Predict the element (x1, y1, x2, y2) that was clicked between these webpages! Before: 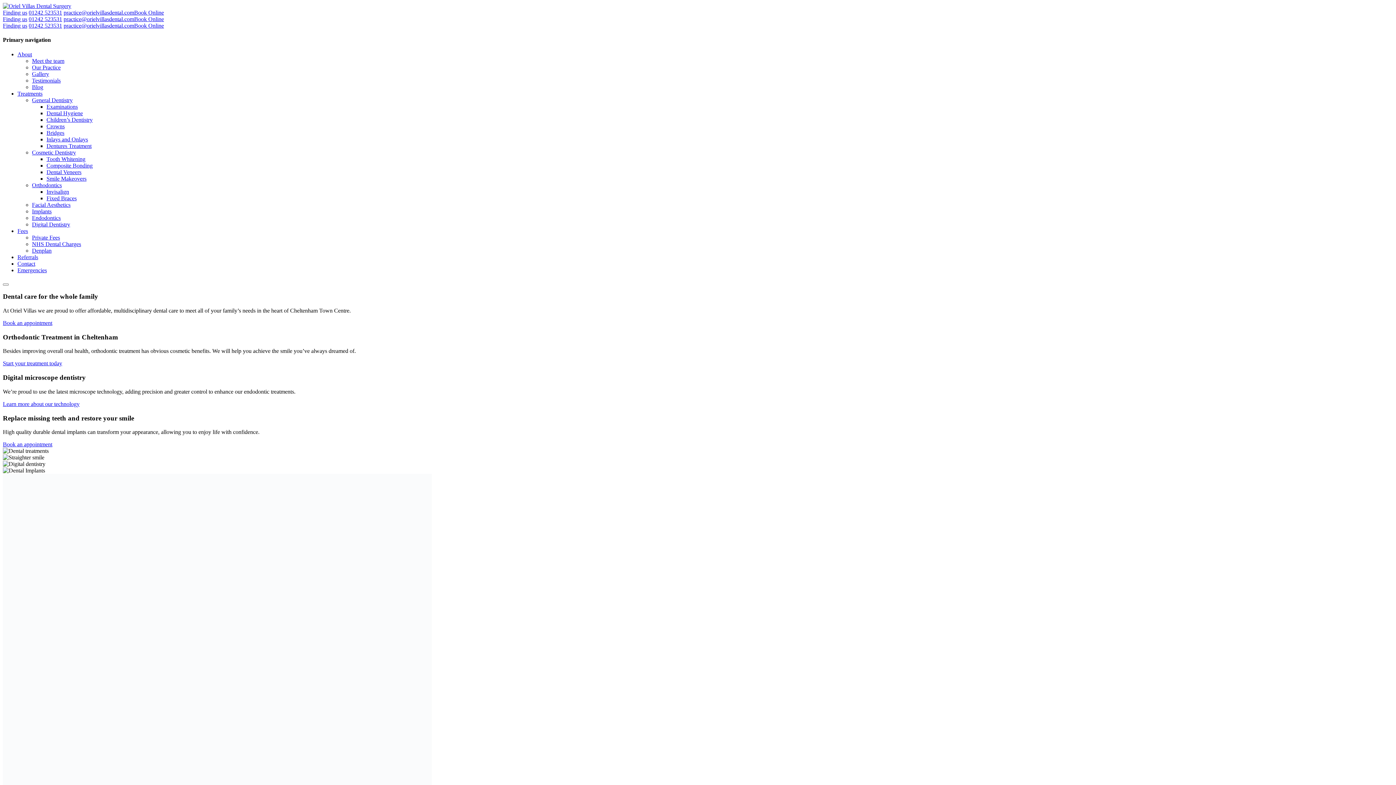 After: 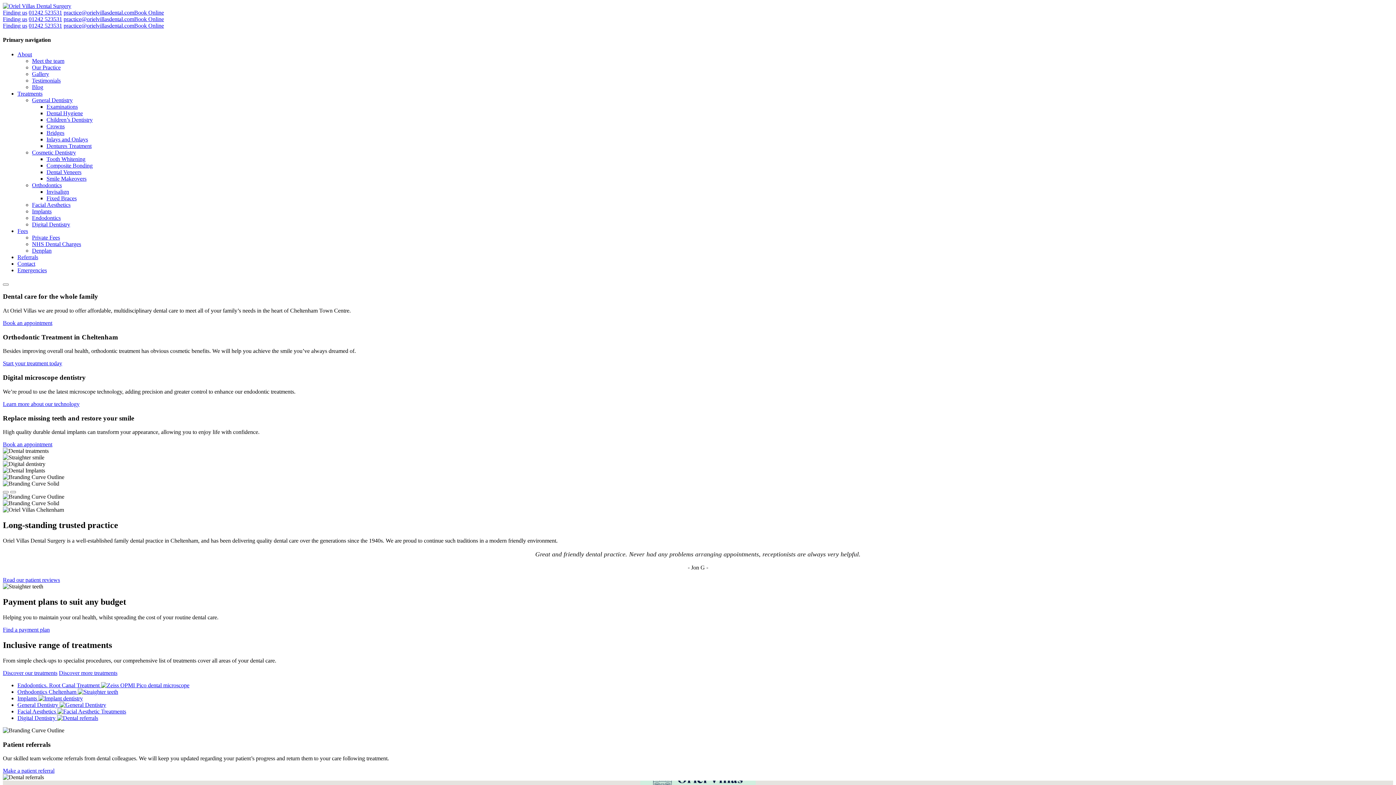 Action: label: practice@orielvillasdental.com bbox: (63, 22, 134, 28)